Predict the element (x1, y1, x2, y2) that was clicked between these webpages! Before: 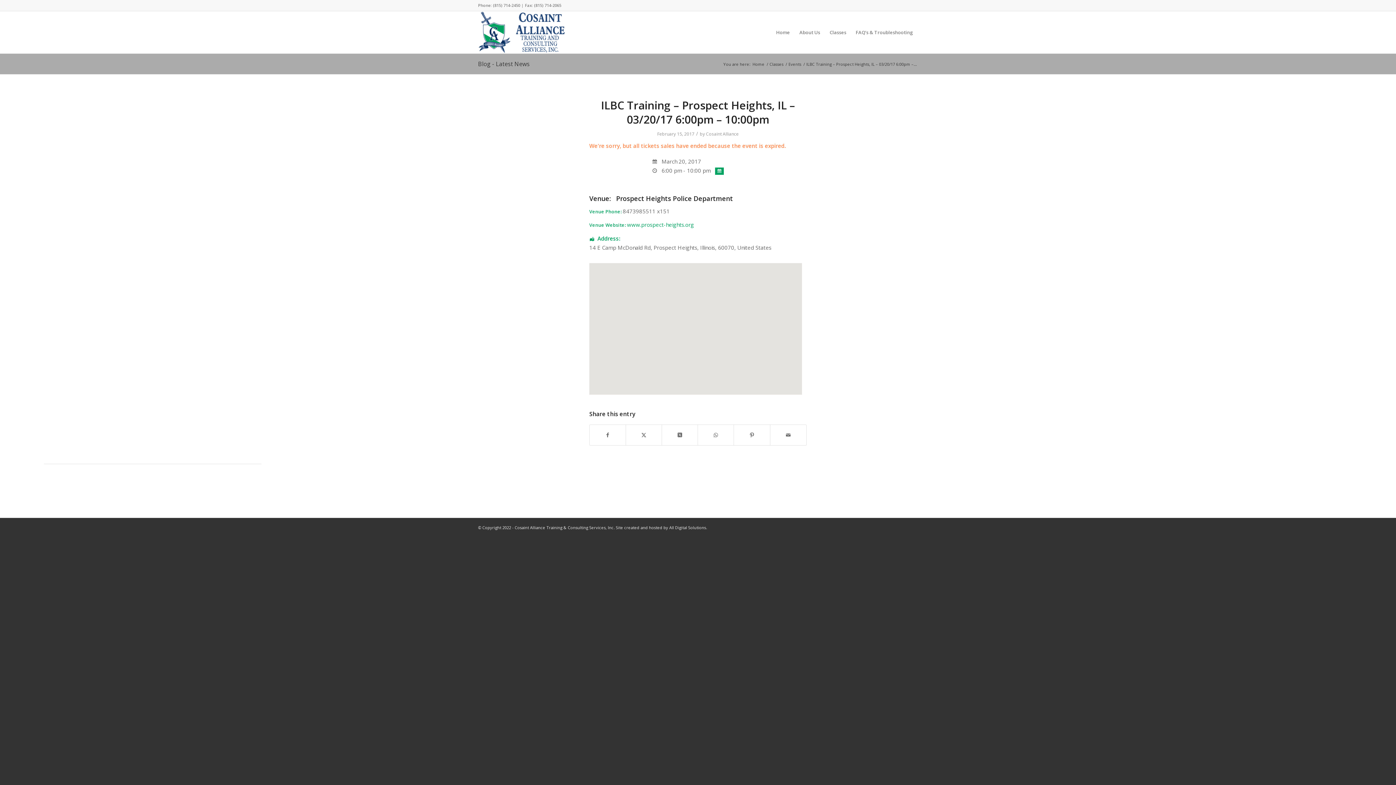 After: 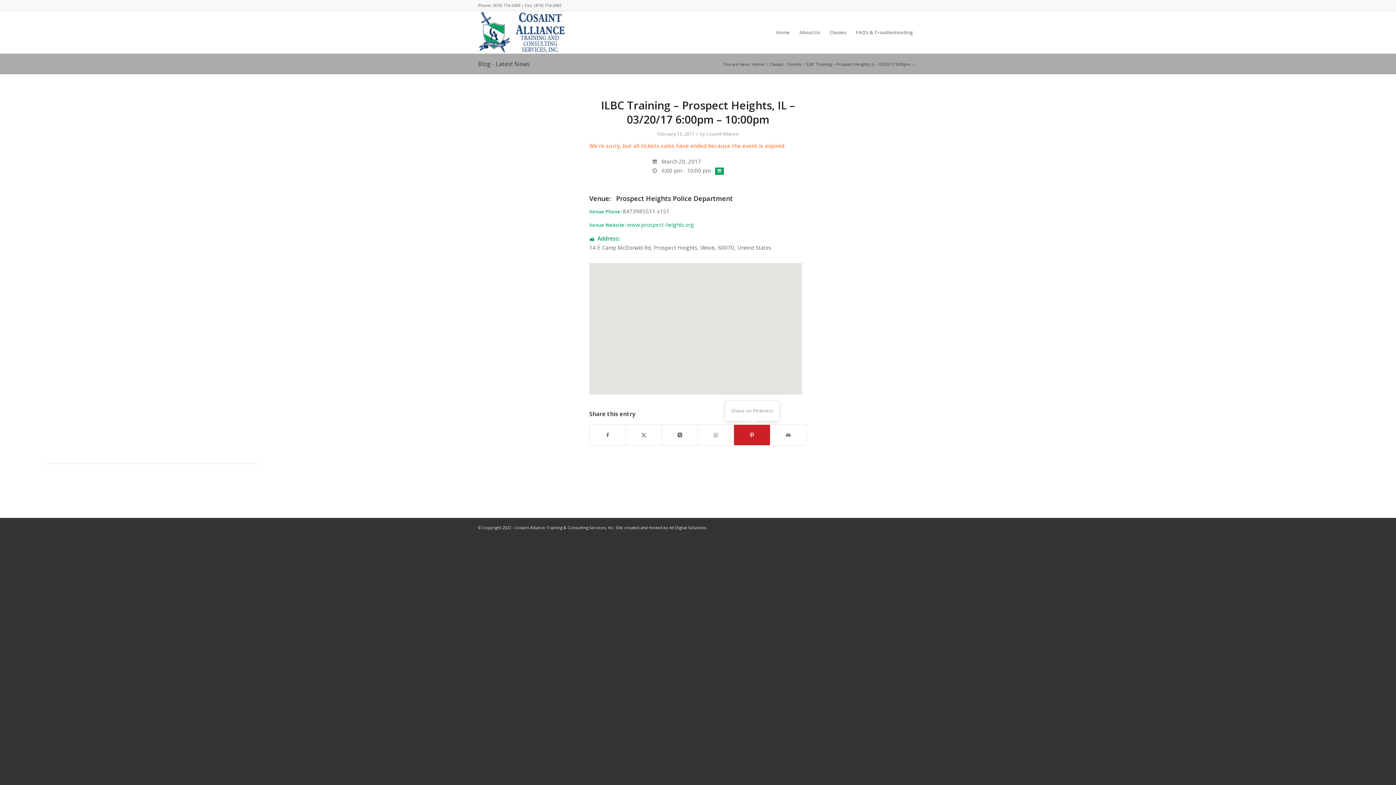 Action: bbox: (734, 425, 770, 445) label: Share on Pinterest